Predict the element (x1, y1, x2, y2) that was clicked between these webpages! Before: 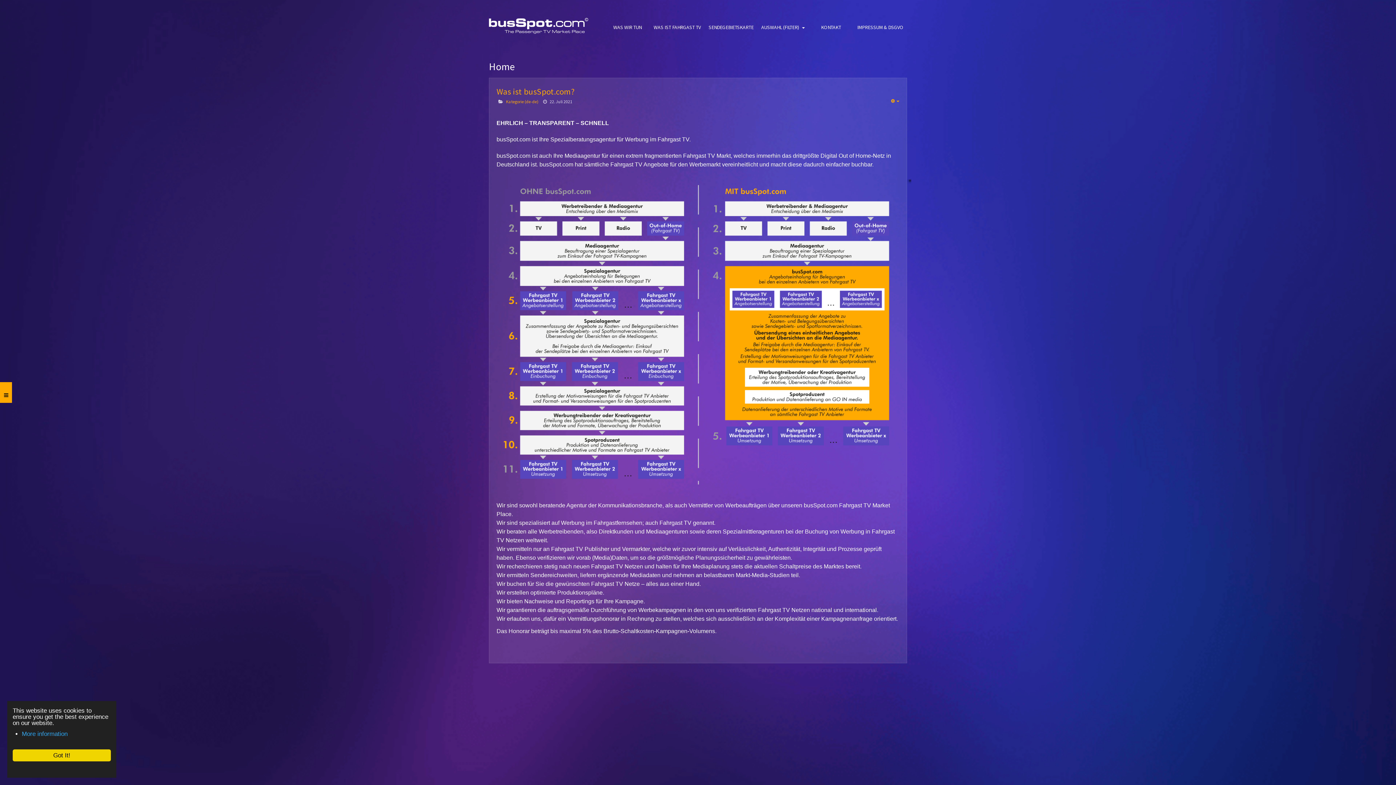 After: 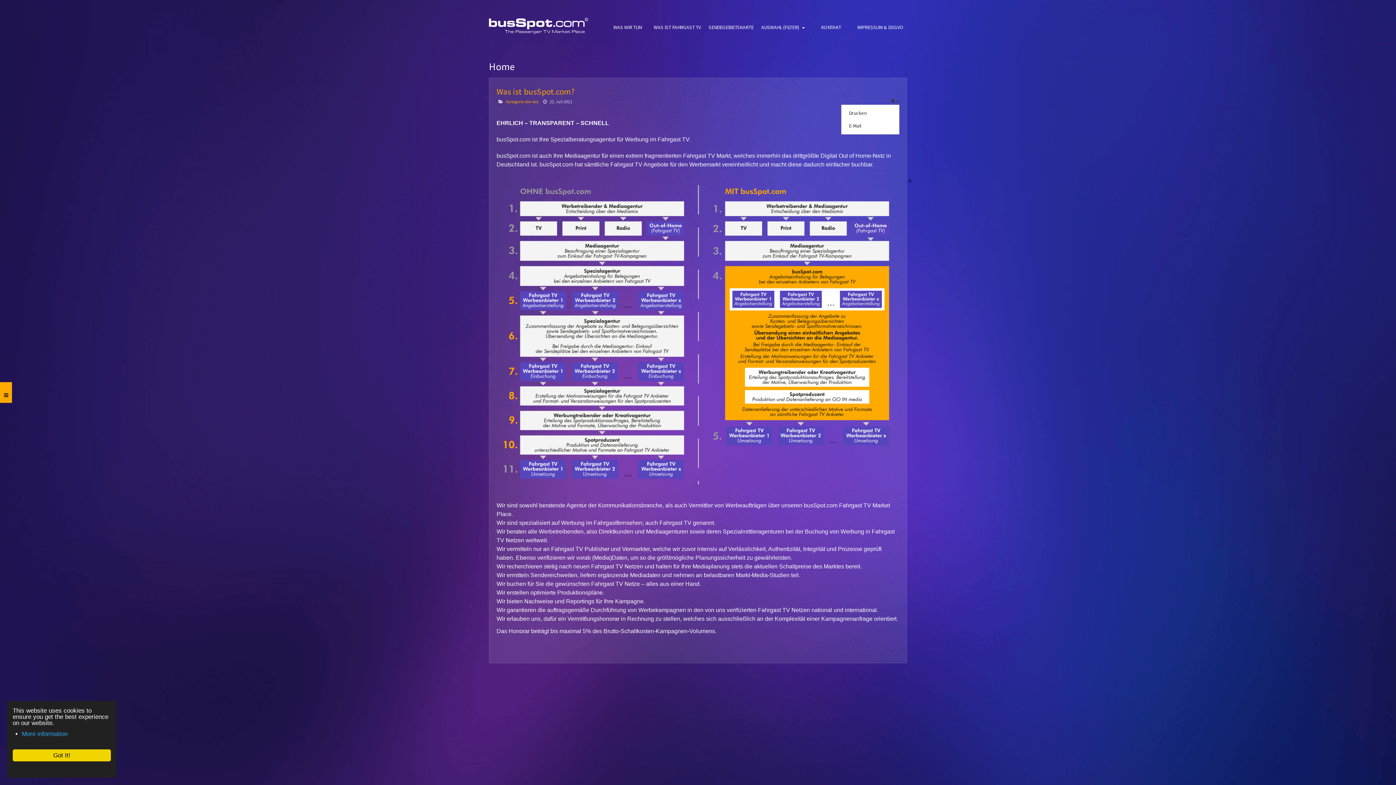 Action: bbox: (891, 97, 899, 104)